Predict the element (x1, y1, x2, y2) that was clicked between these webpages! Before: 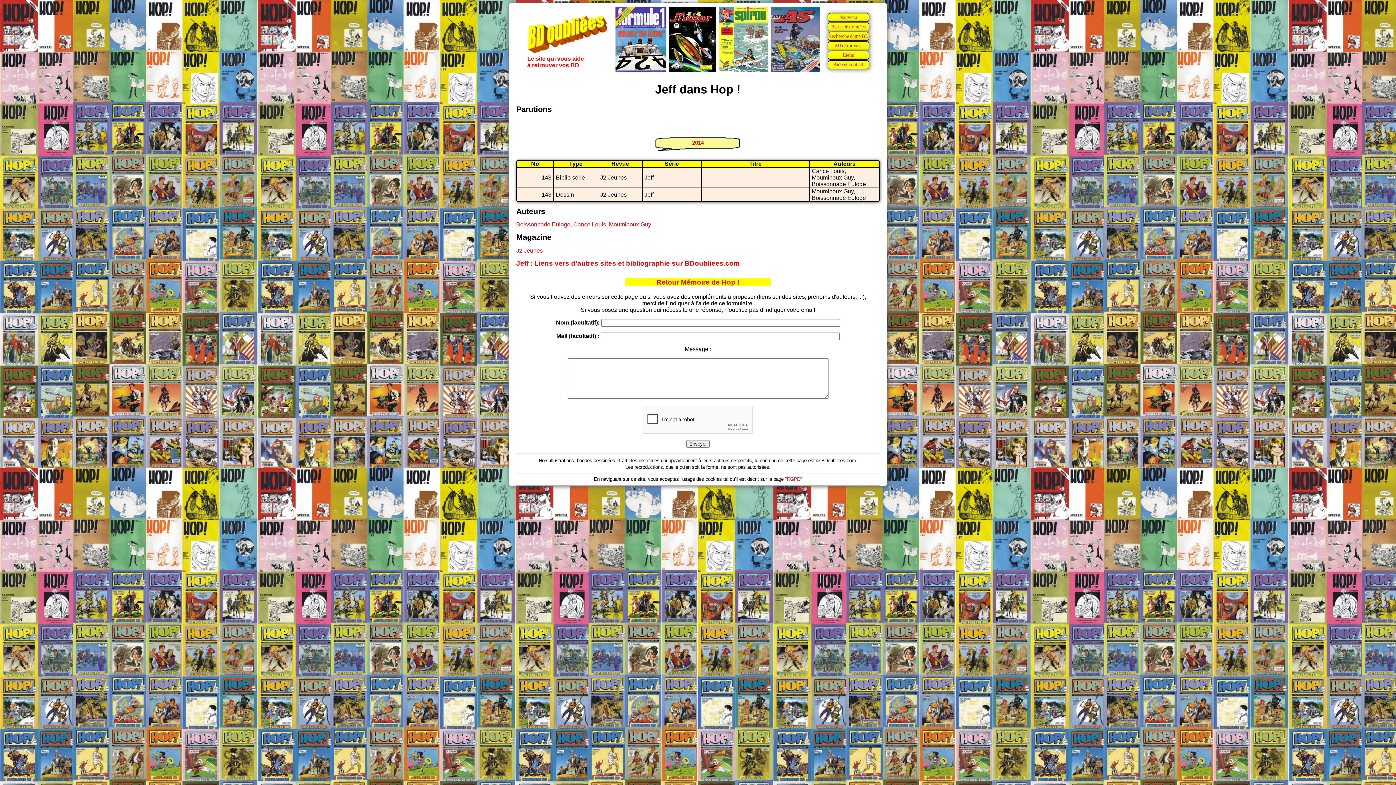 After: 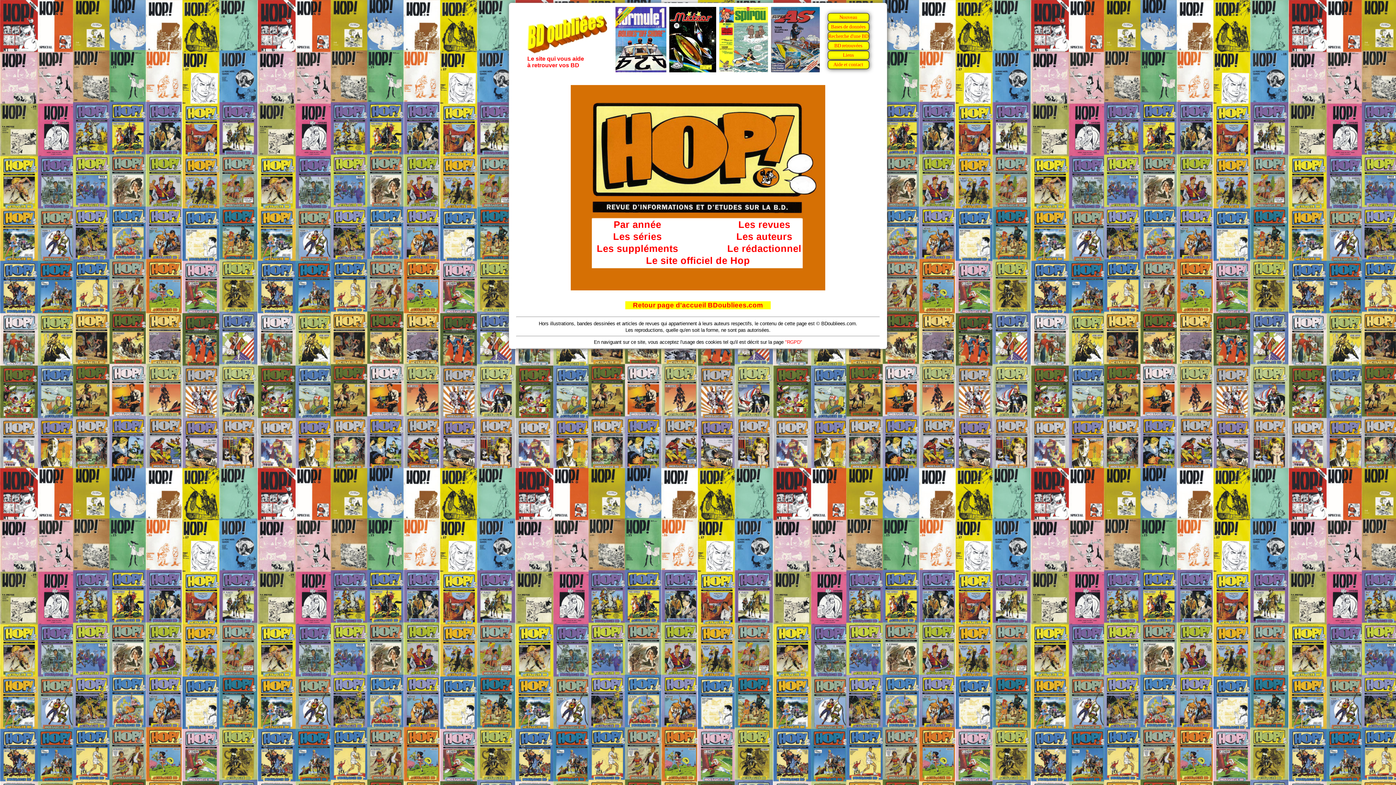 Action: bbox: (656, 278, 739, 286) label: Retour Mémoire de Hop !